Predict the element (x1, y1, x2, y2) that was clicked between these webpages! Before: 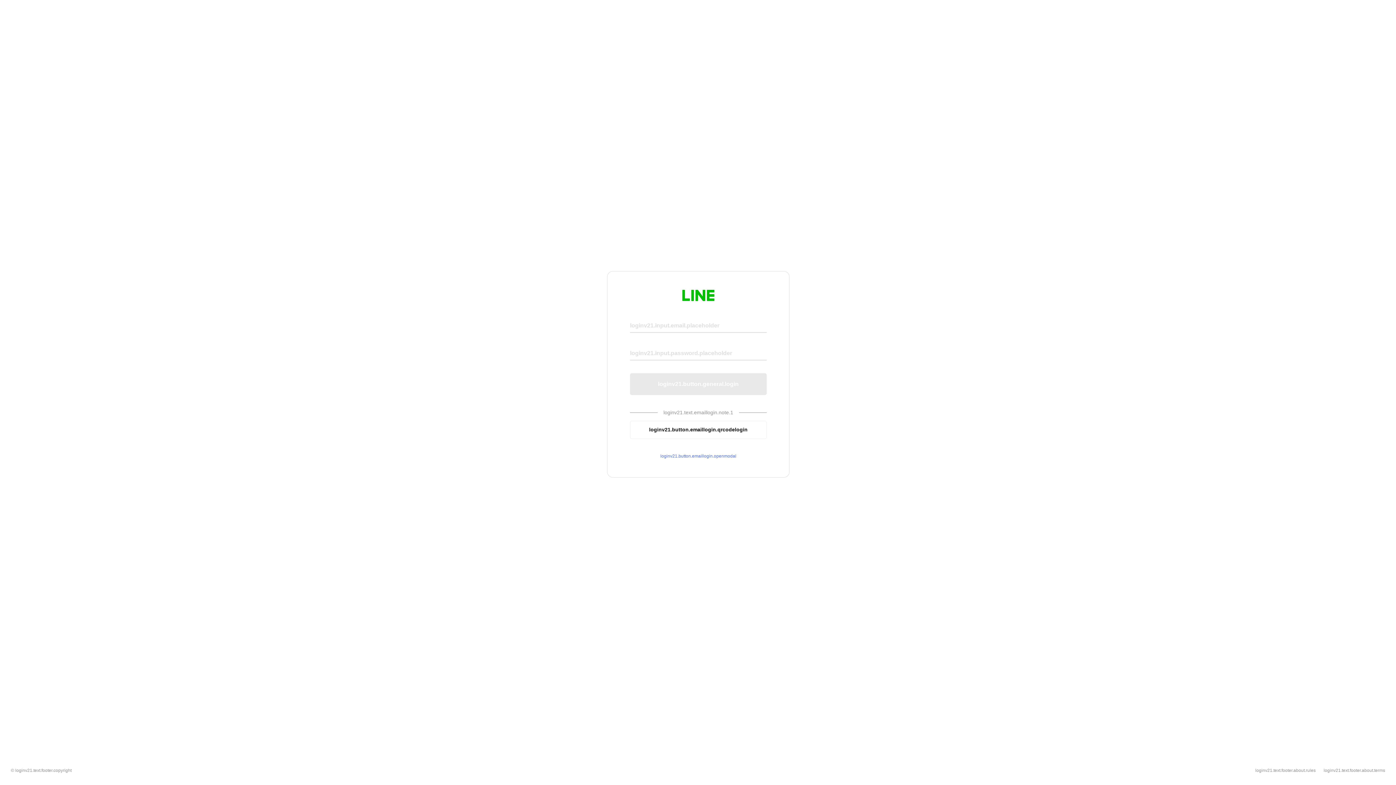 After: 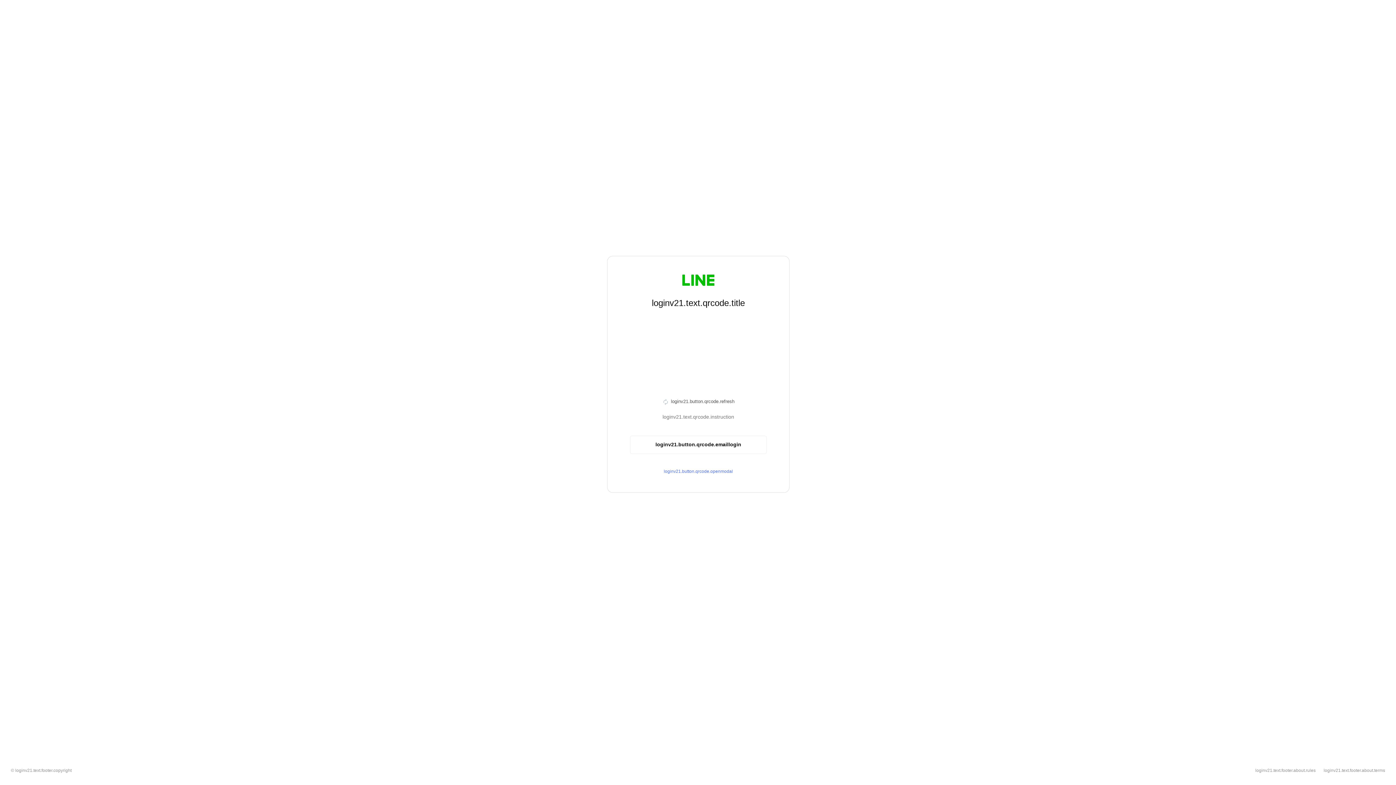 Action: bbox: (630, 420, 766, 439) label: loginv21.button.emaillogin.qrcodelogin